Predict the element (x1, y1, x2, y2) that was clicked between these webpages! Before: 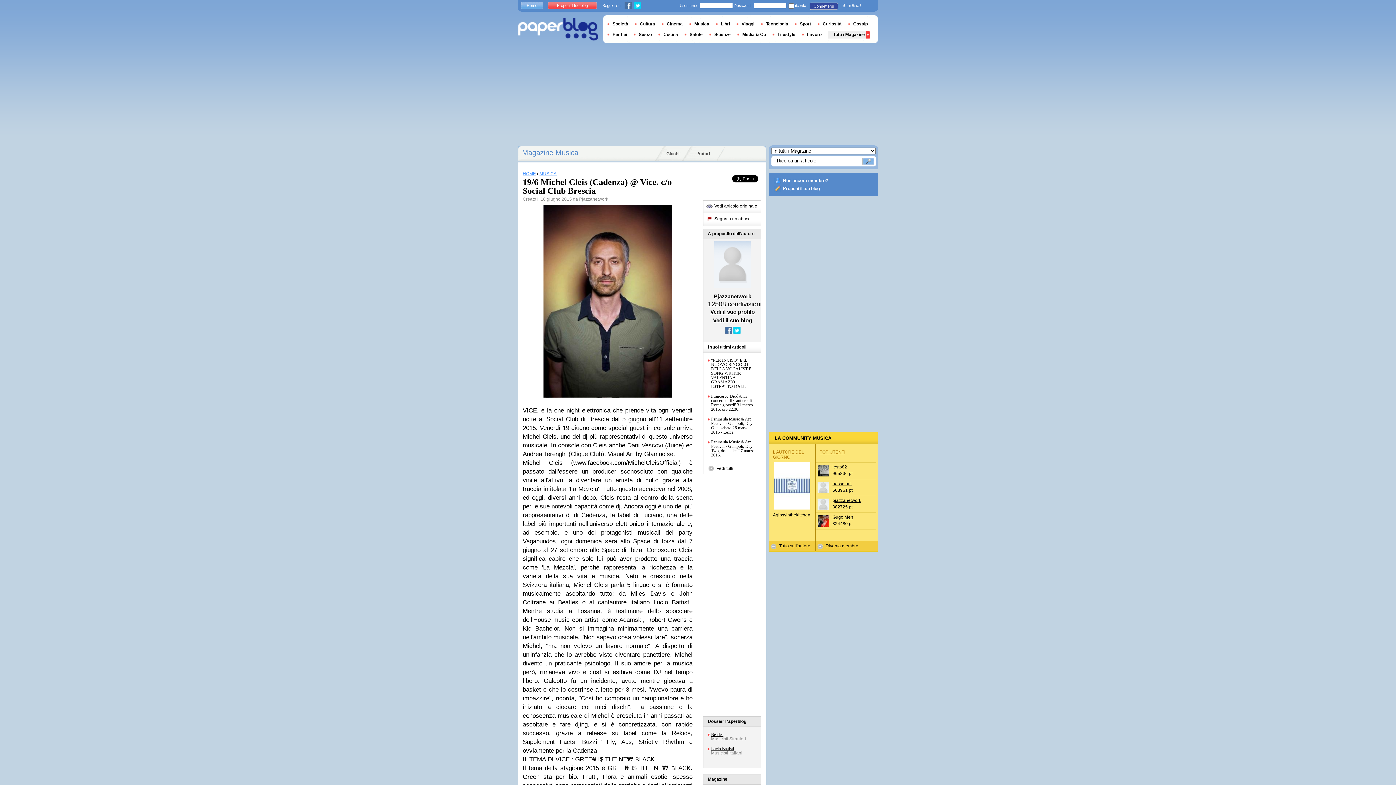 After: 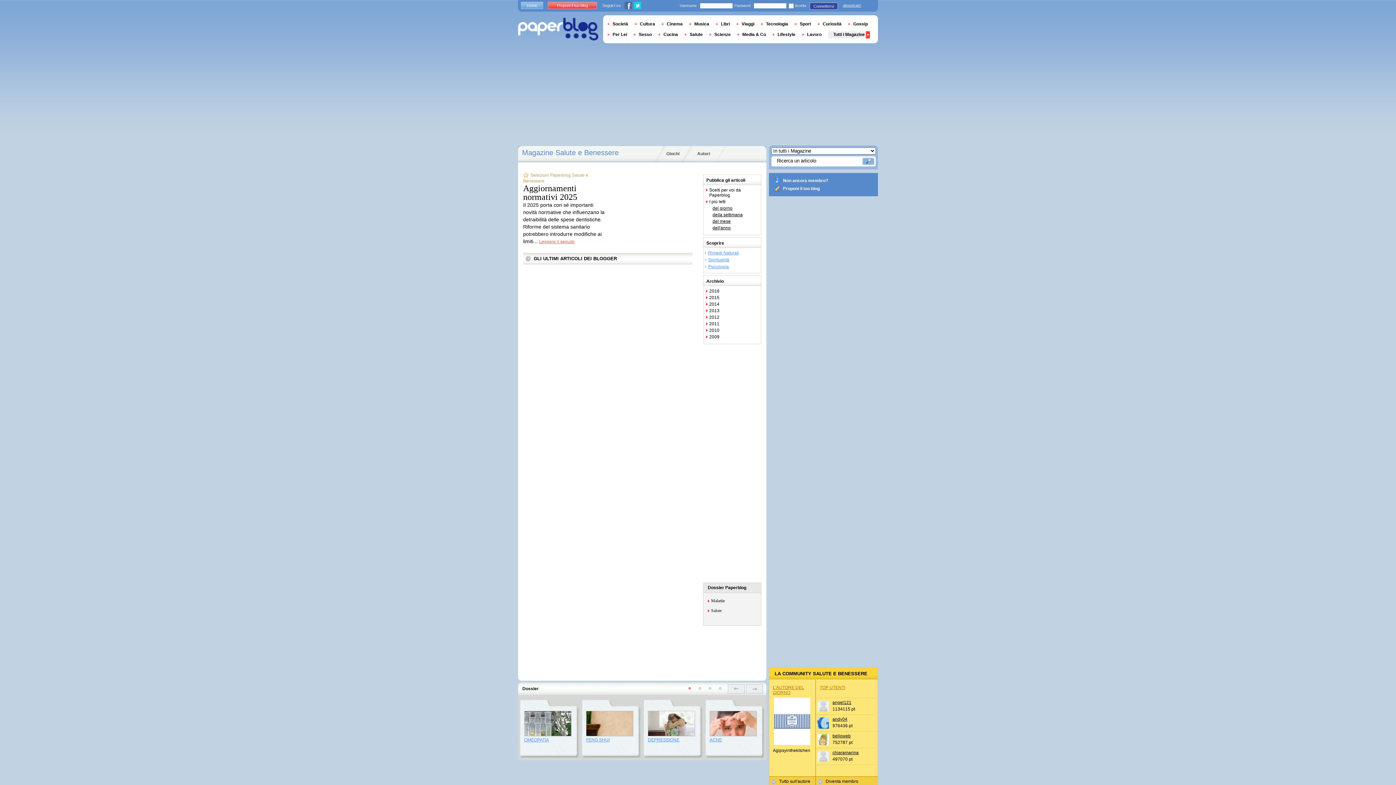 Action: bbox: (684, 32, 708, 37) label: Salute